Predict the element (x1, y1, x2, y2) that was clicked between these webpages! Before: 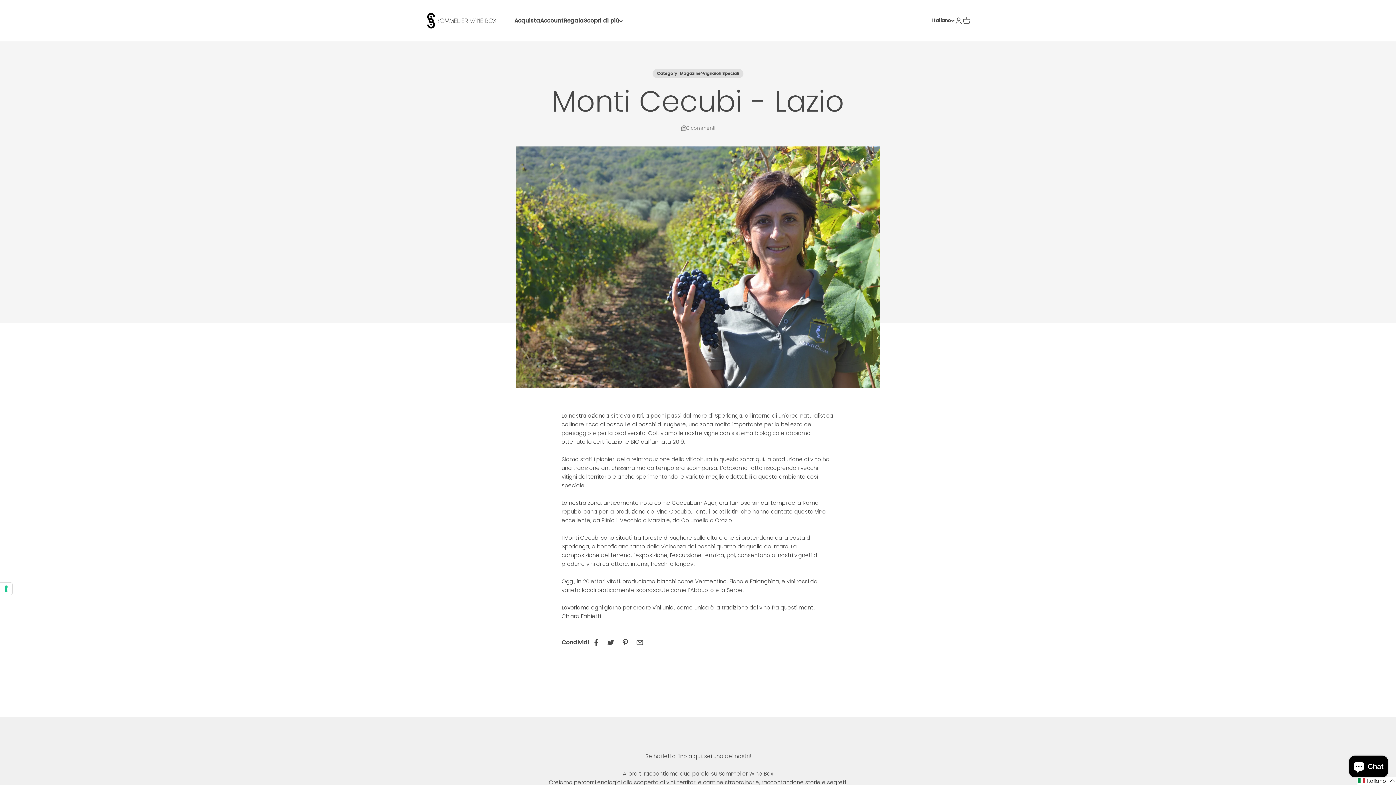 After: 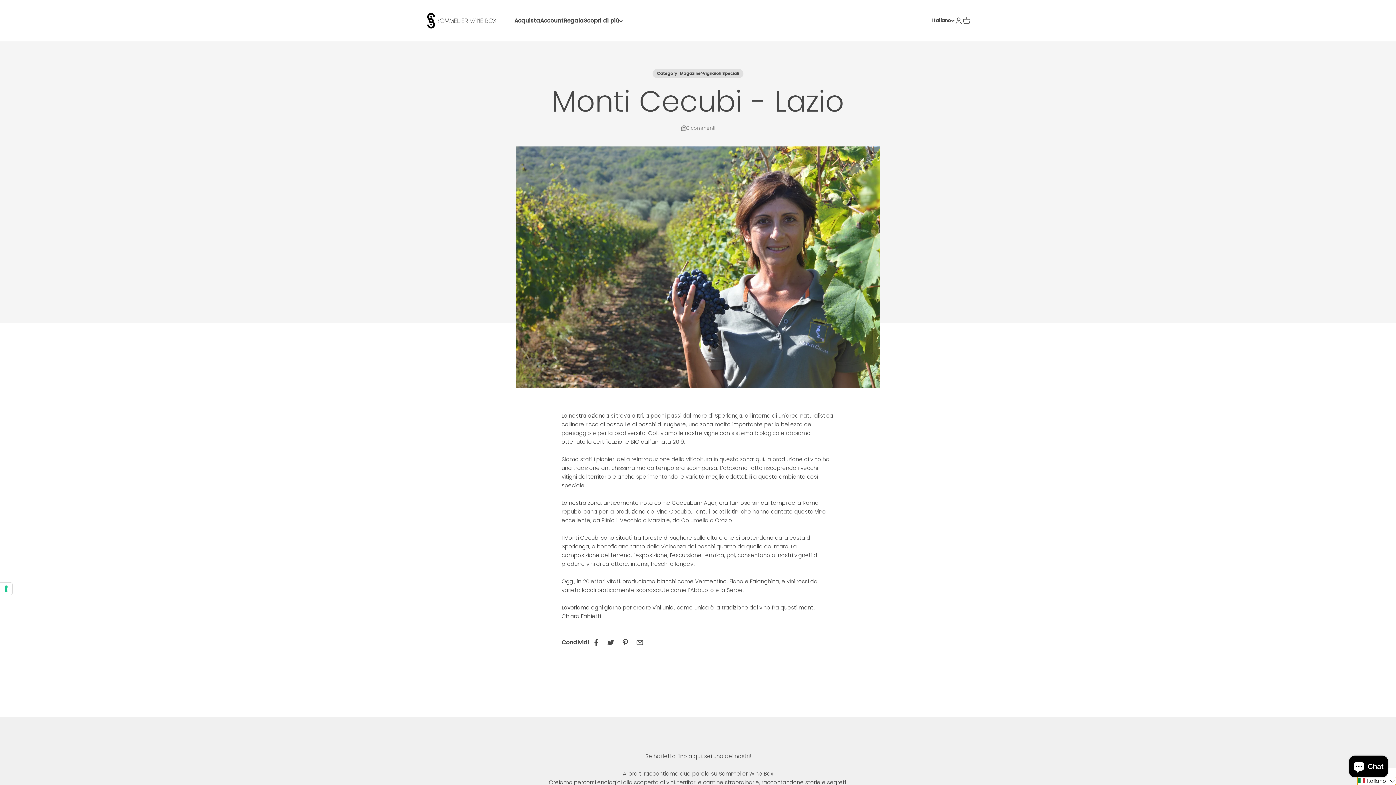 Action: bbox: (1357, 777, 1396, 785) label: Selected language: Italiano